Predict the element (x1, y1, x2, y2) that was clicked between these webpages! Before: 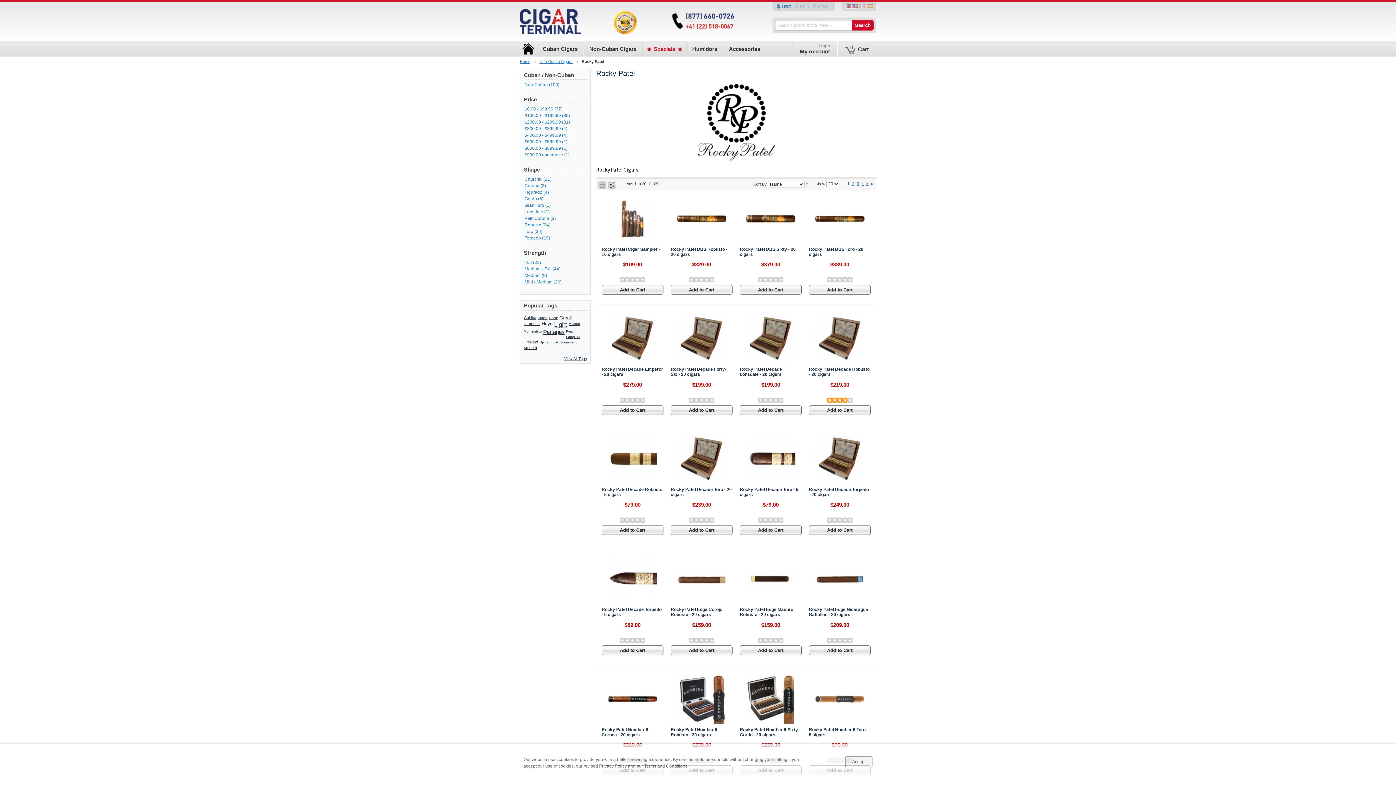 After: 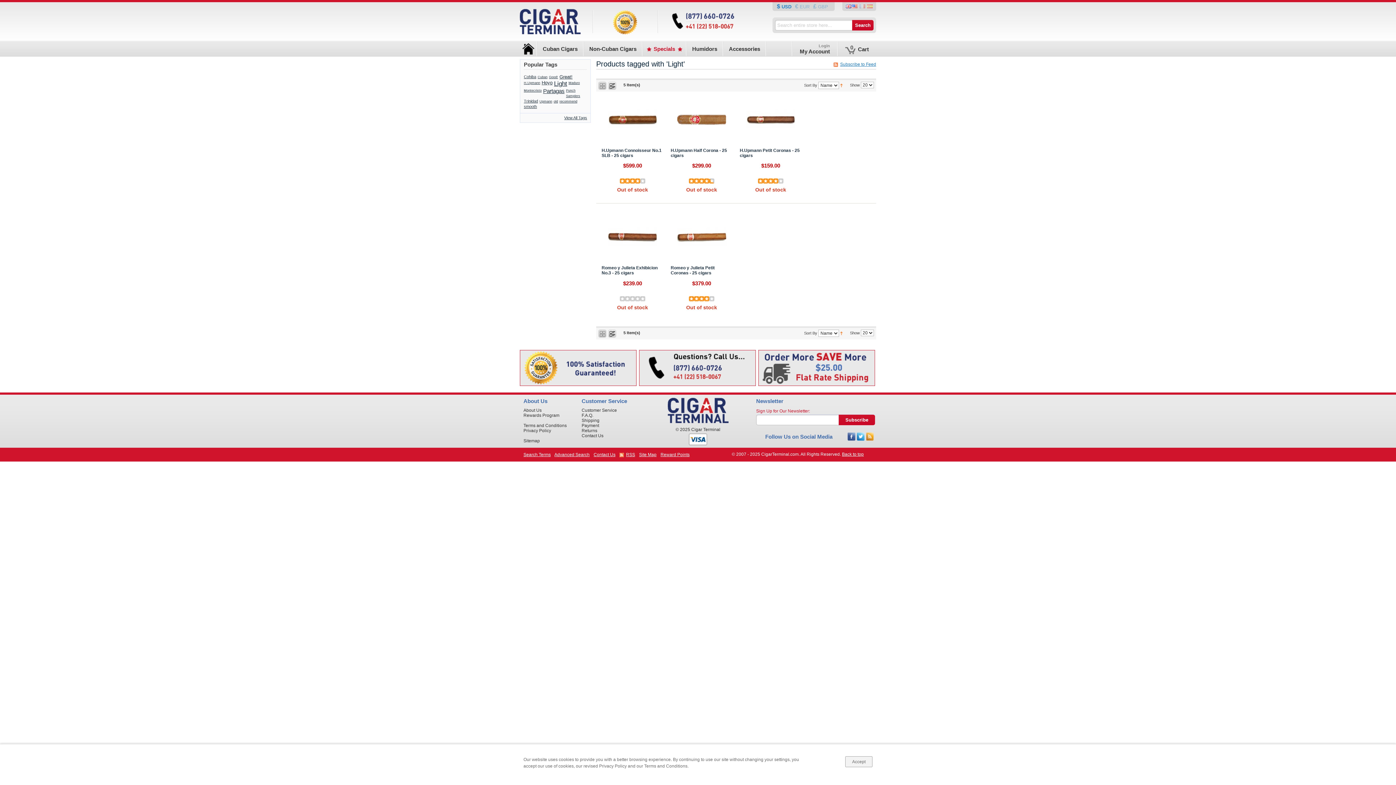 Action: bbox: (554, 321, 567, 328) label: Light